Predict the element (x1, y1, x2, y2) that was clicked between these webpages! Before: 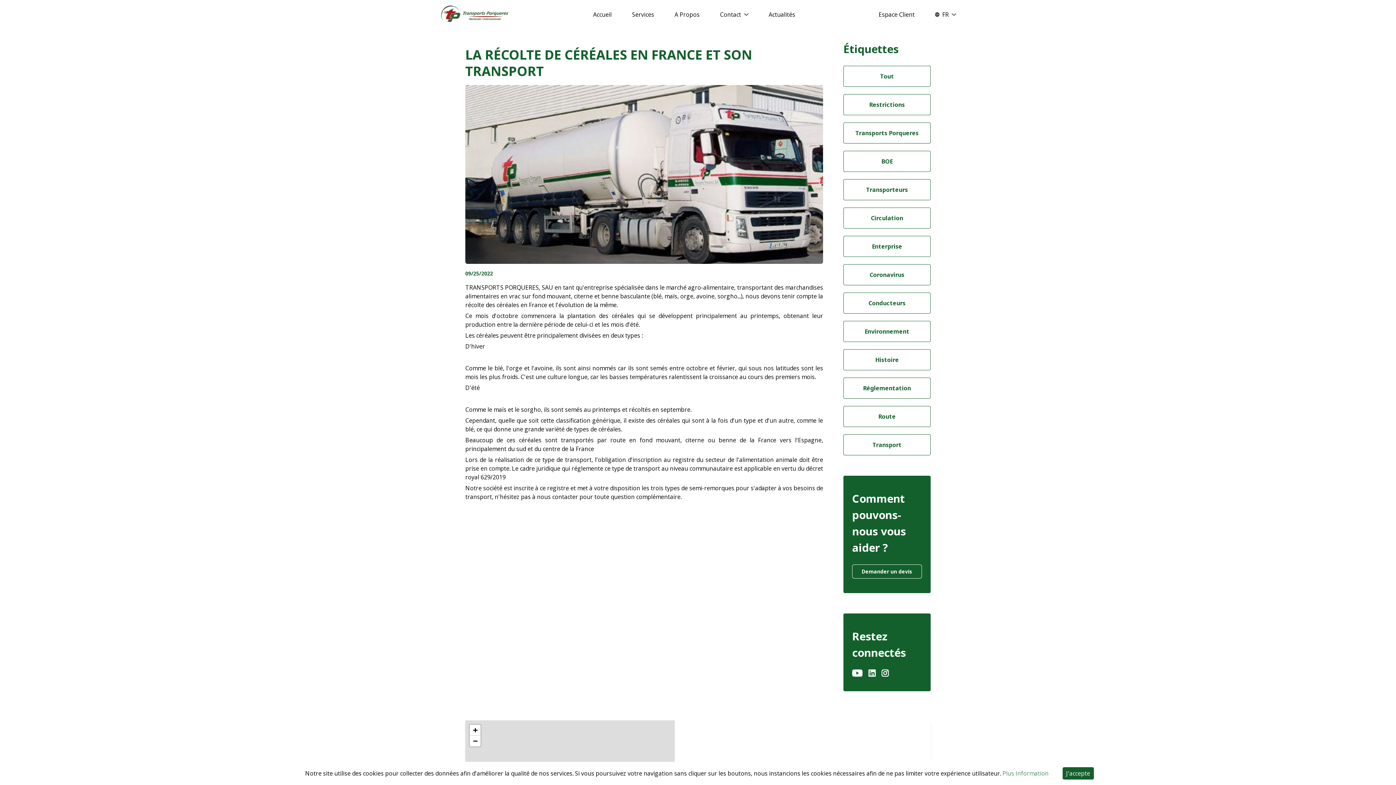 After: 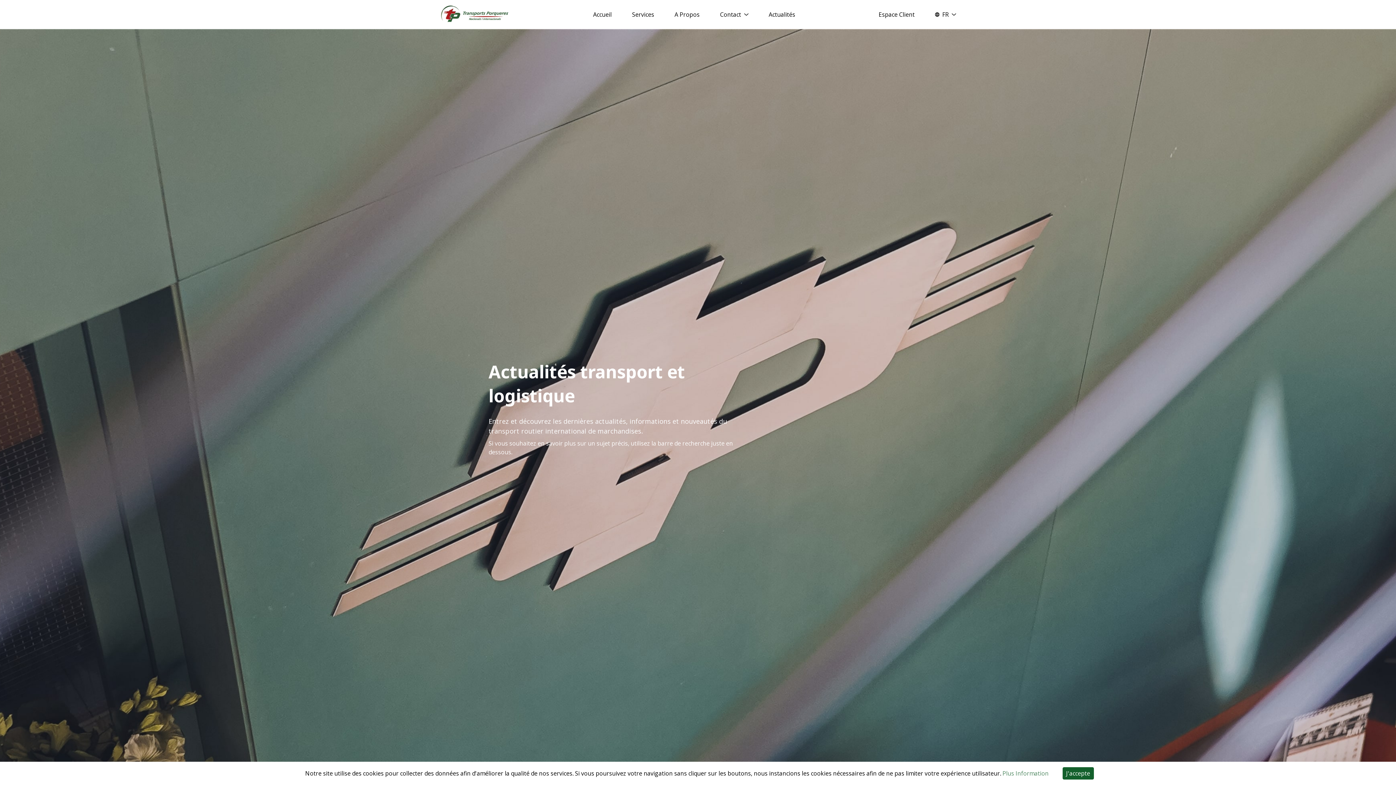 Action: label: Route bbox: (843, 406, 930, 427)